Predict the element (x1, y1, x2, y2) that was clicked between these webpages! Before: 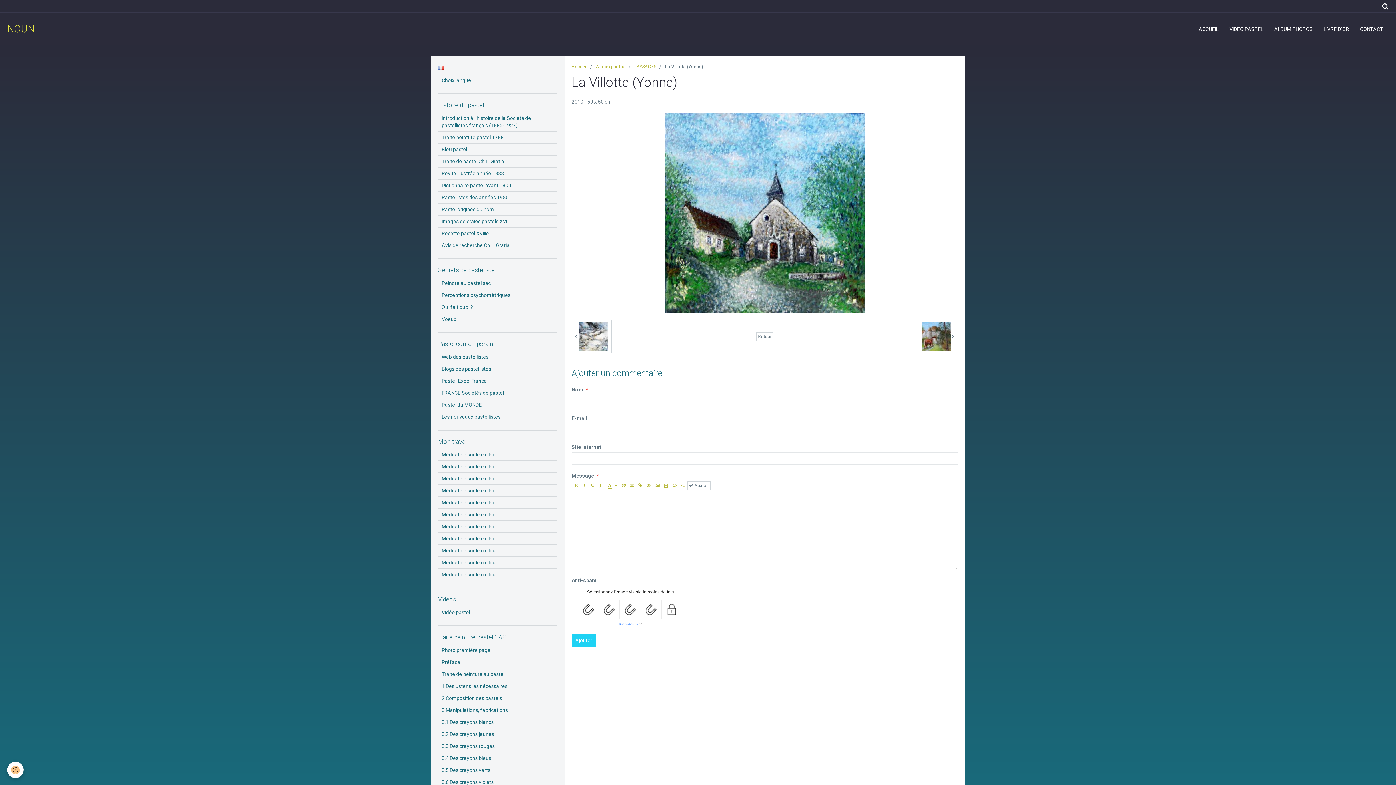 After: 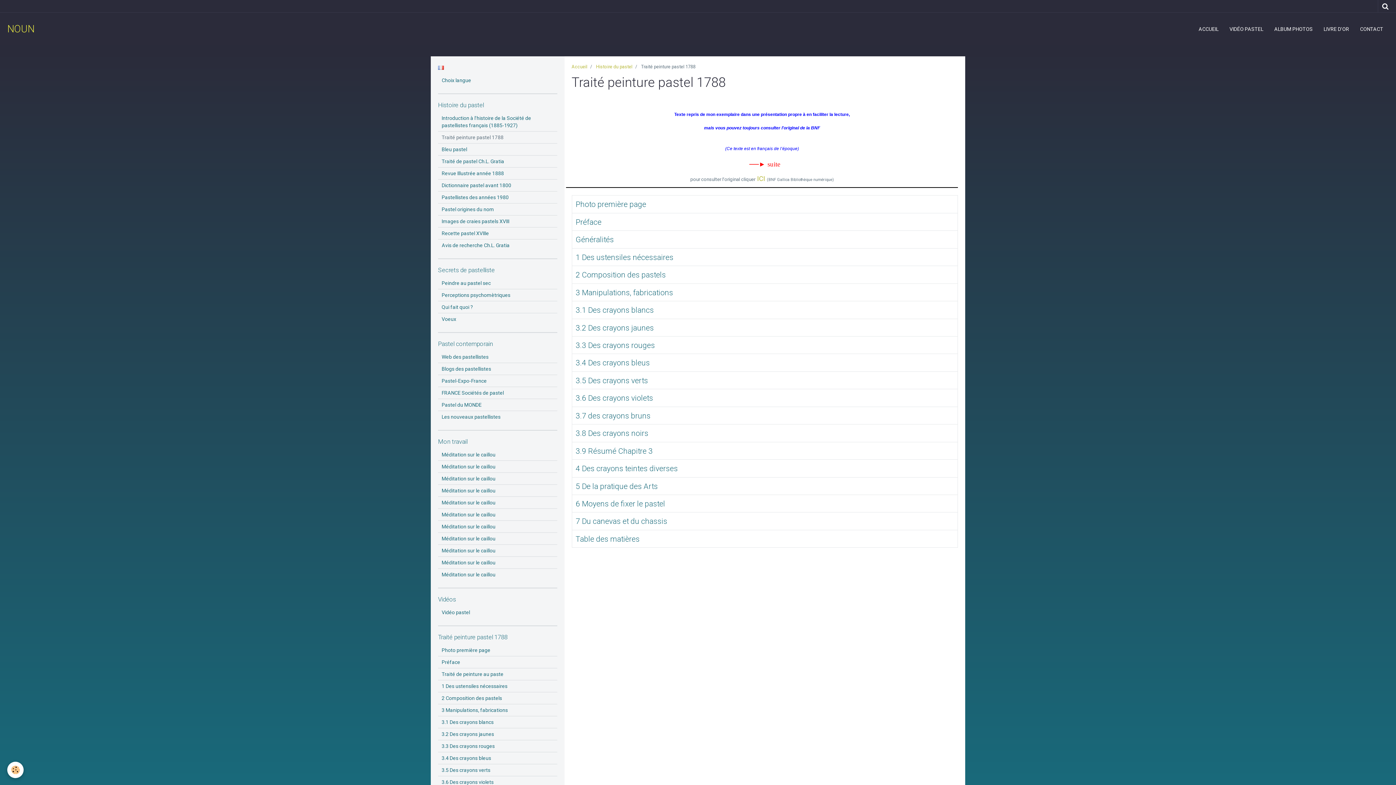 Action: bbox: (438, 131, 557, 143) label: Traité peinture pastel 1788